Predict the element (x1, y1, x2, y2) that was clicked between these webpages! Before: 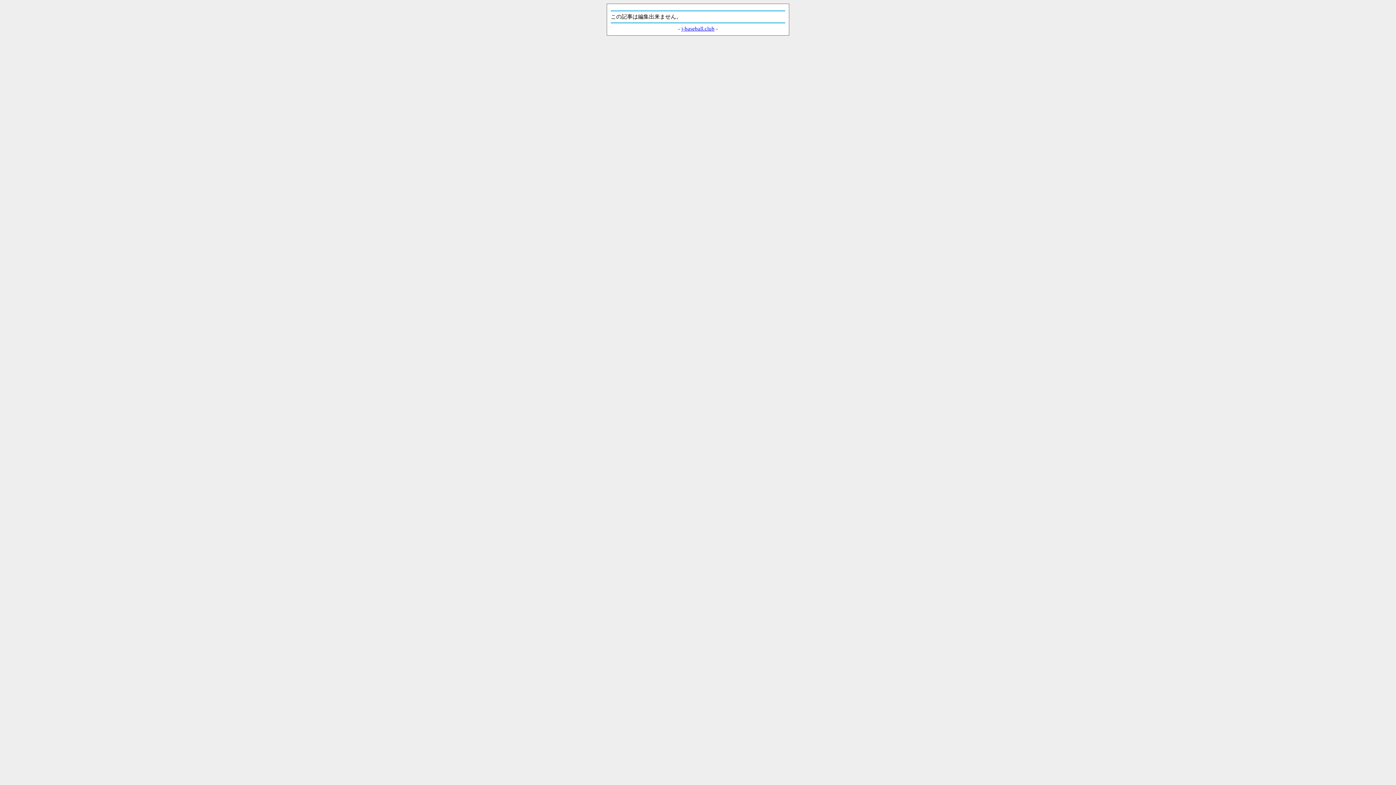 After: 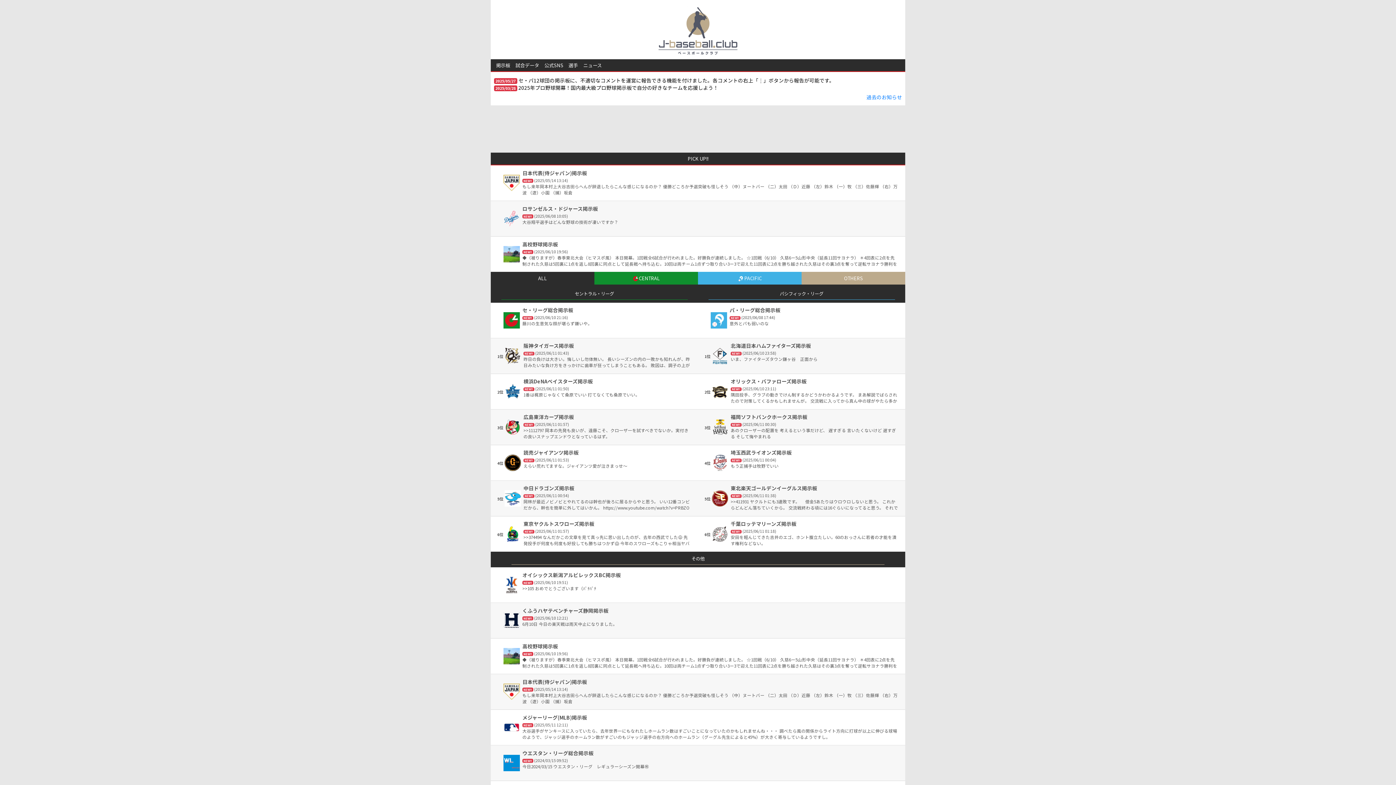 Action: label: j-baseball.club bbox: (681, 25, 714, 31)